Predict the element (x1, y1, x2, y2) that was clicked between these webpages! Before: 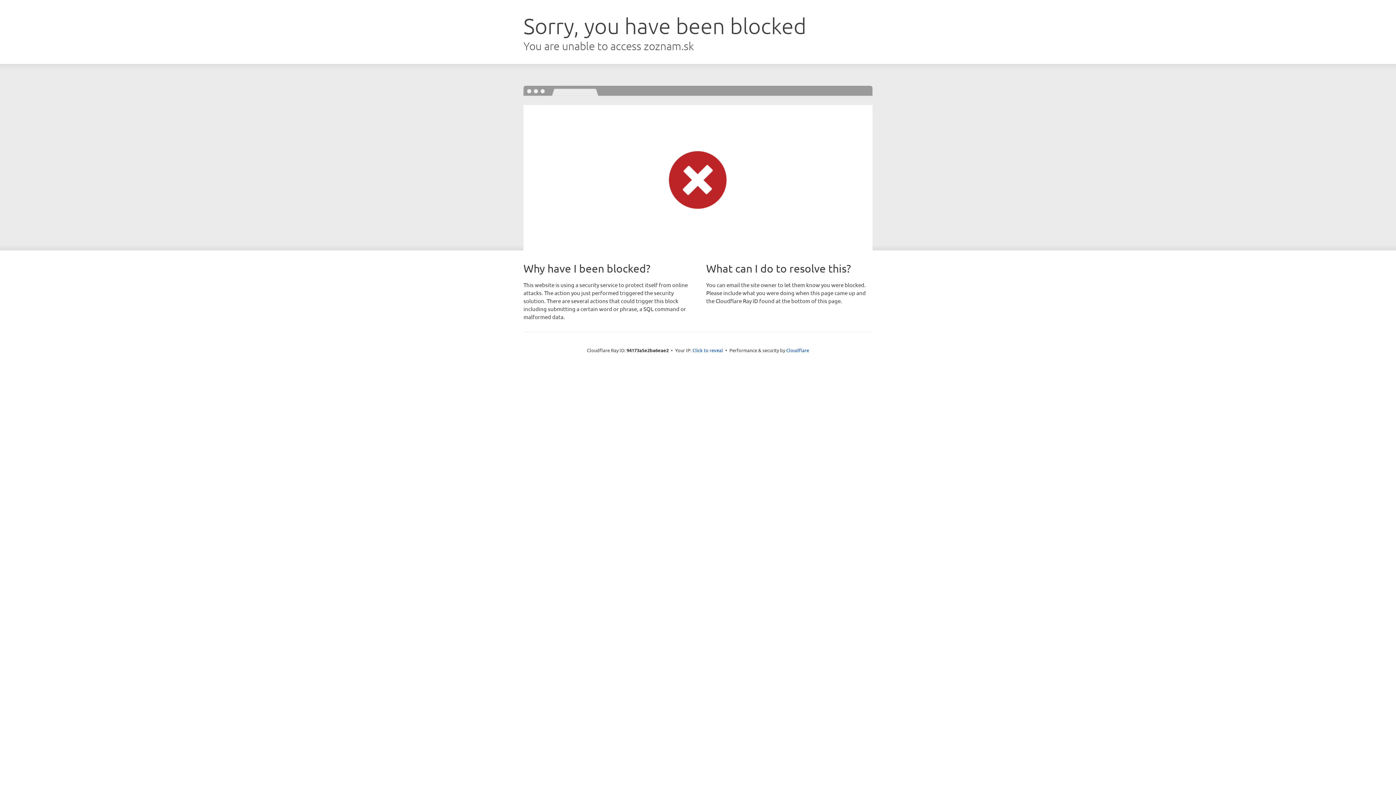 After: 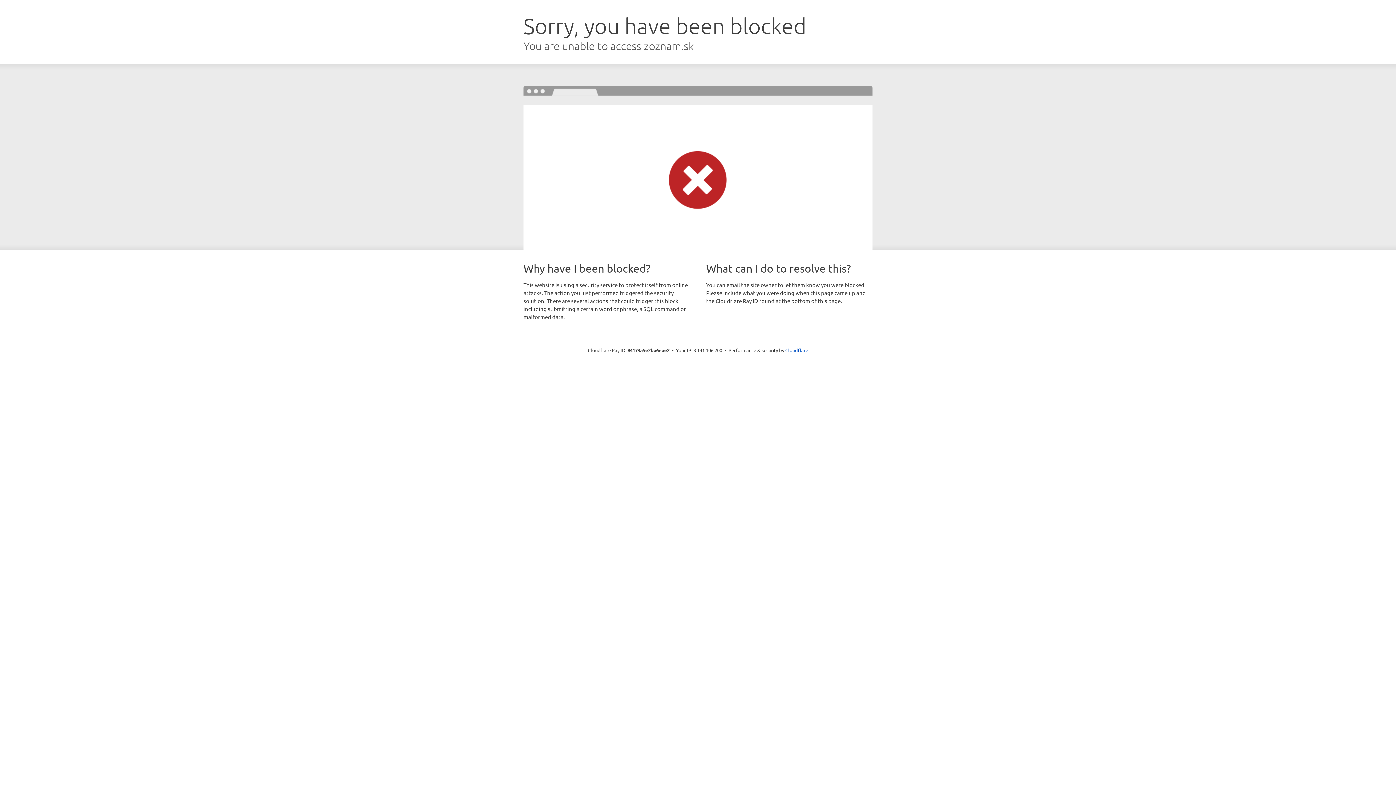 Action: bbox: (692, 346, 723, 353) label: Click to reveal